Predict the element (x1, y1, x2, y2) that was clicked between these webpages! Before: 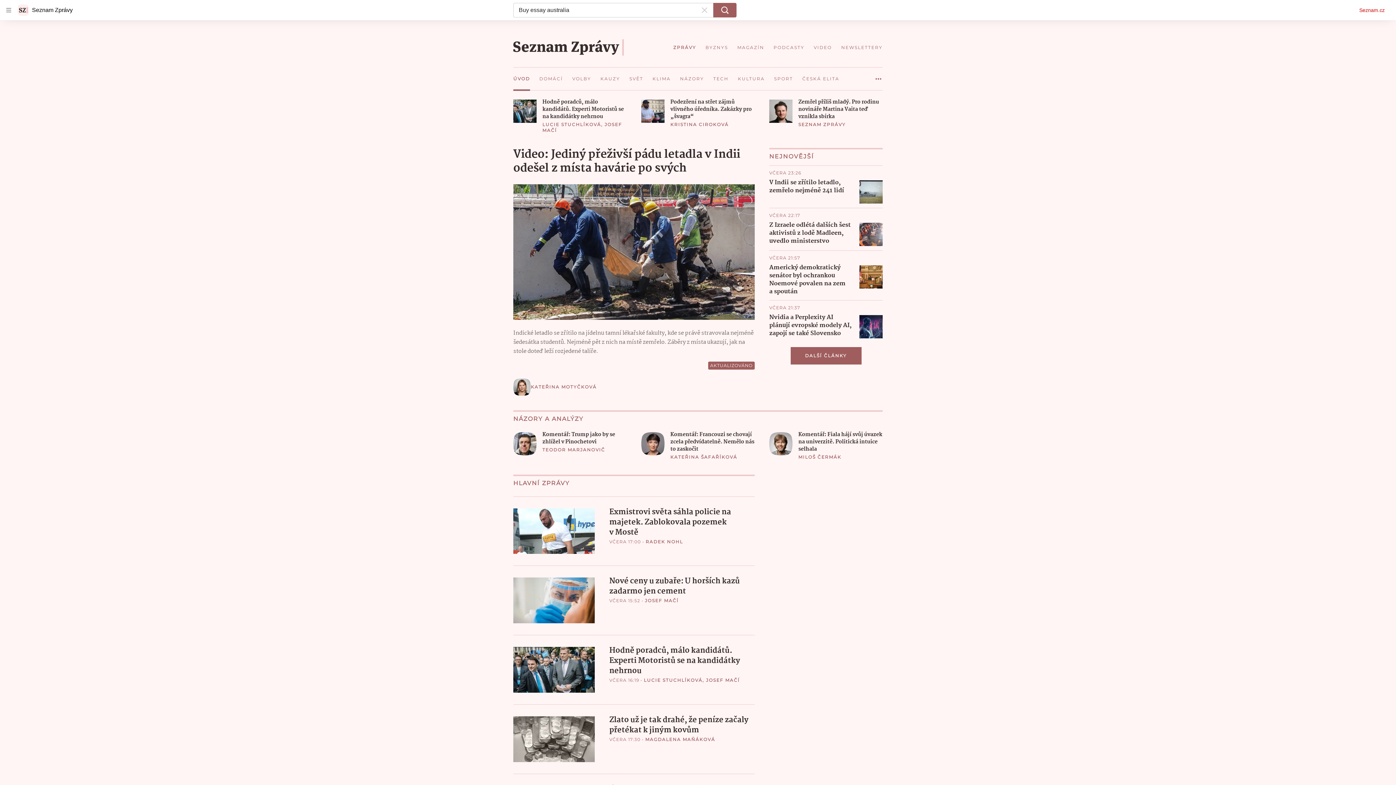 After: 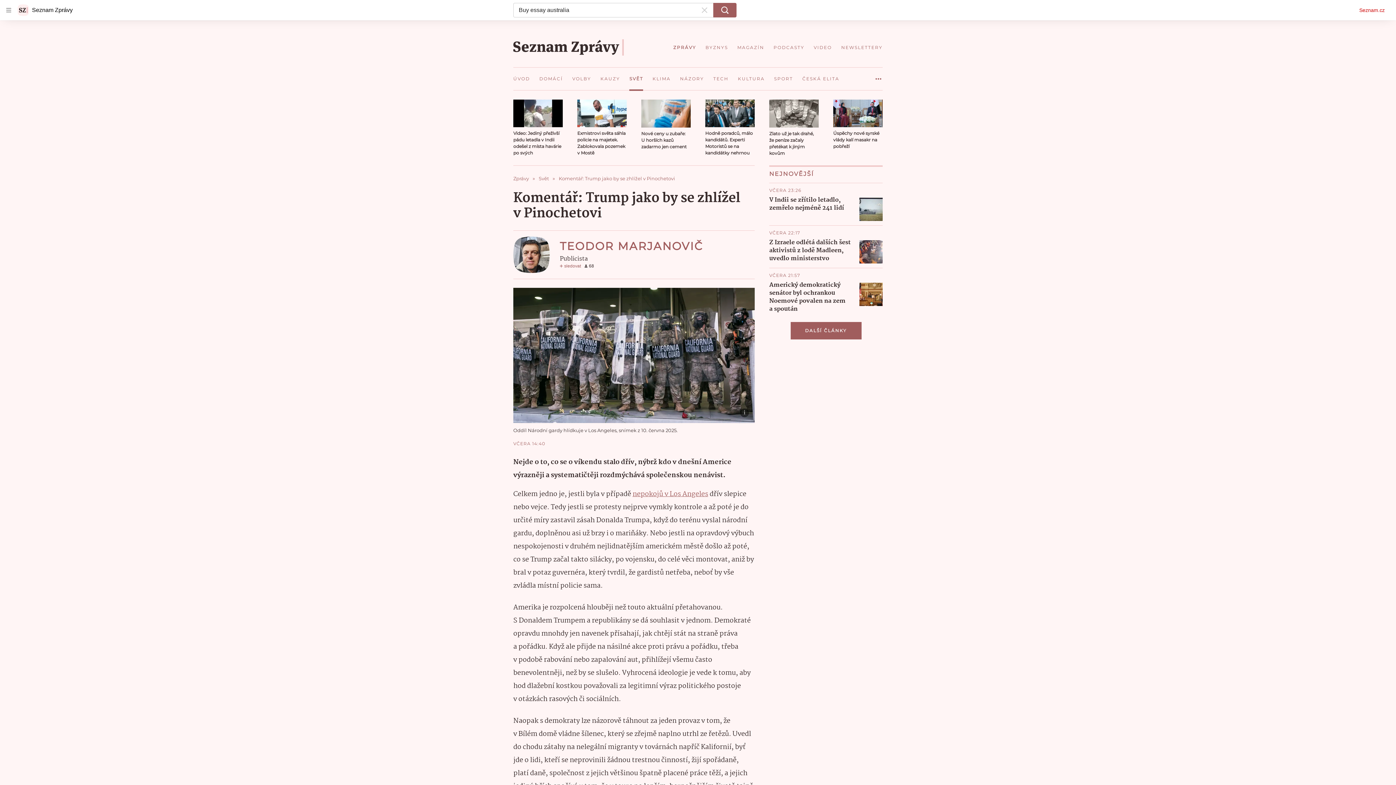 Action: label: Komentář: Trump jako by se zhlížel v Pinochetovi bbox: (542, 431, 626, 445)